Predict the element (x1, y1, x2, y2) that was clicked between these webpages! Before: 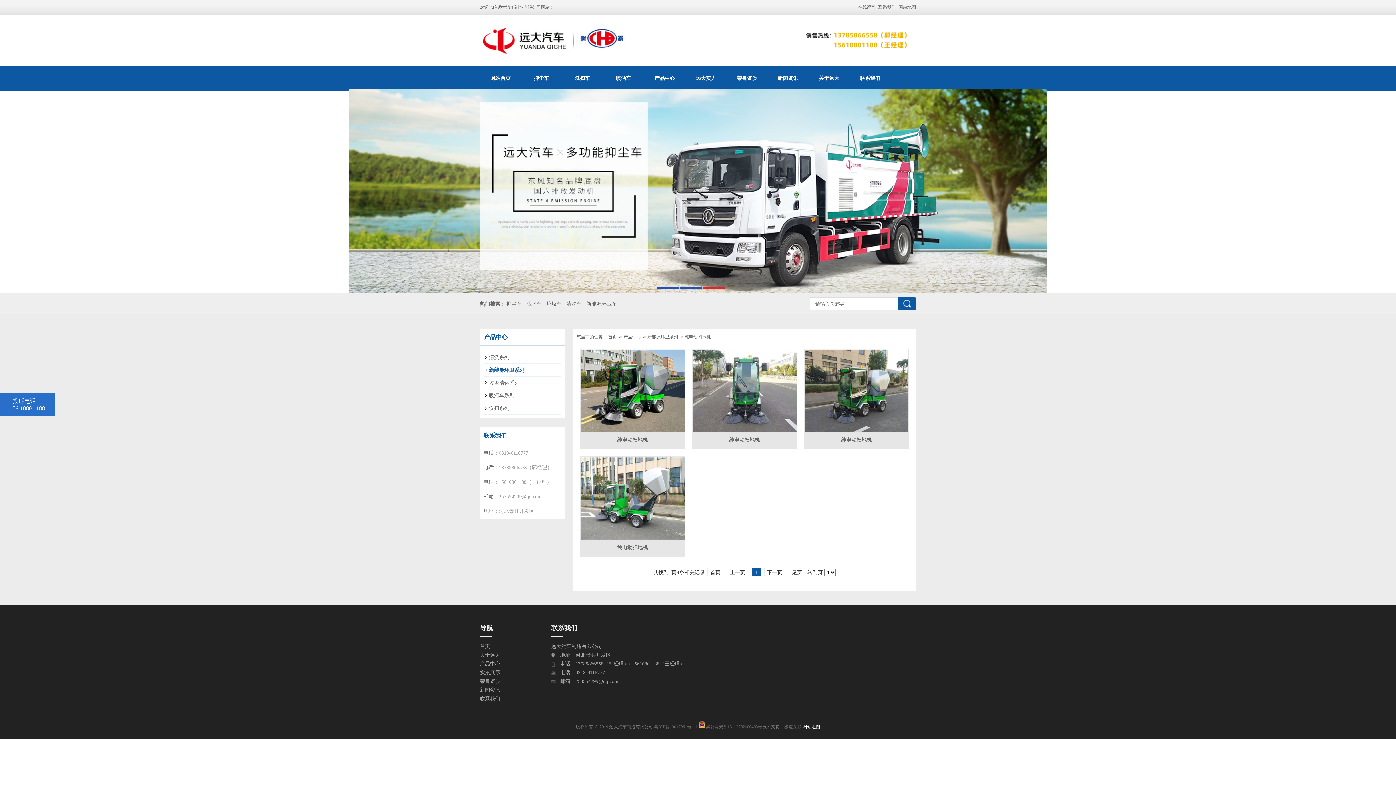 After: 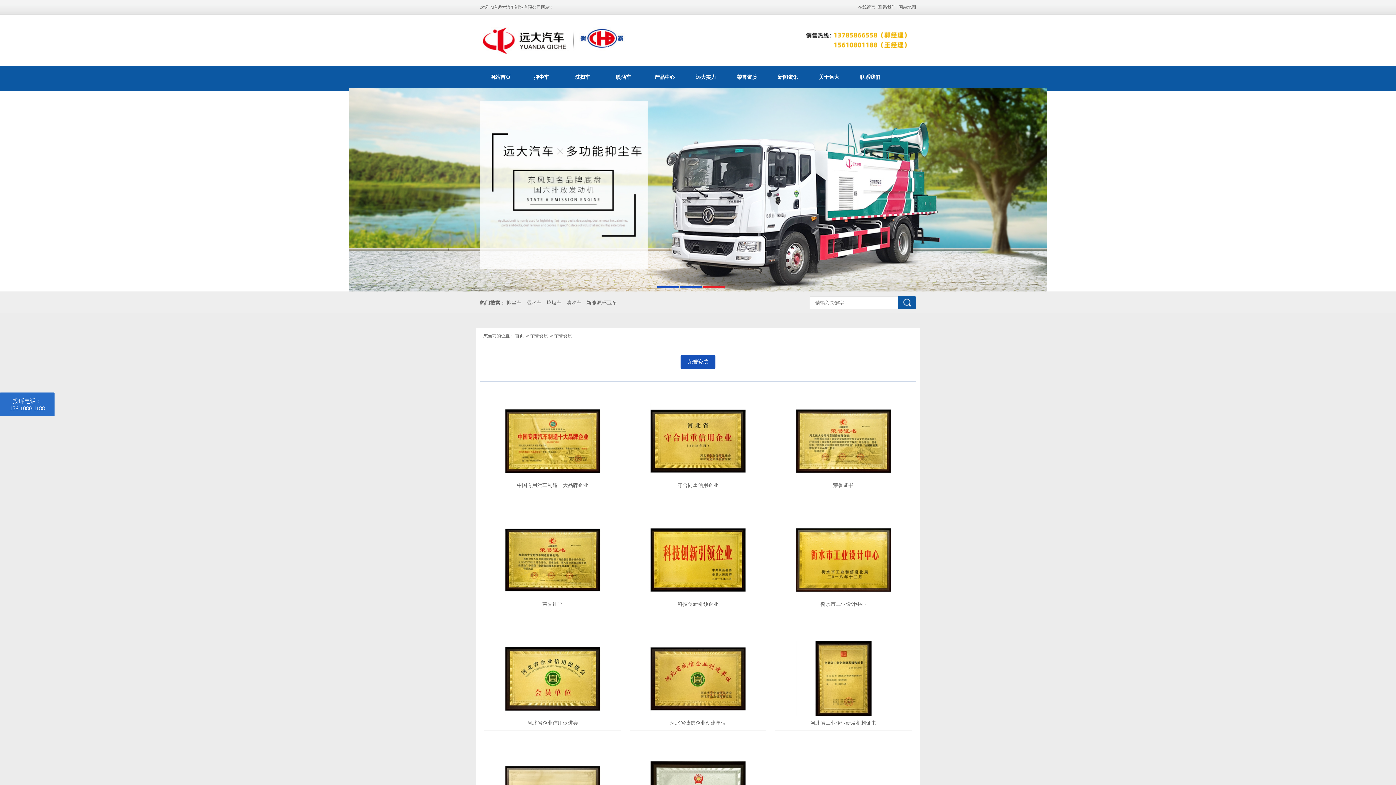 Action: bbox: (480, 678, 500, 684) label: 荣誉资质